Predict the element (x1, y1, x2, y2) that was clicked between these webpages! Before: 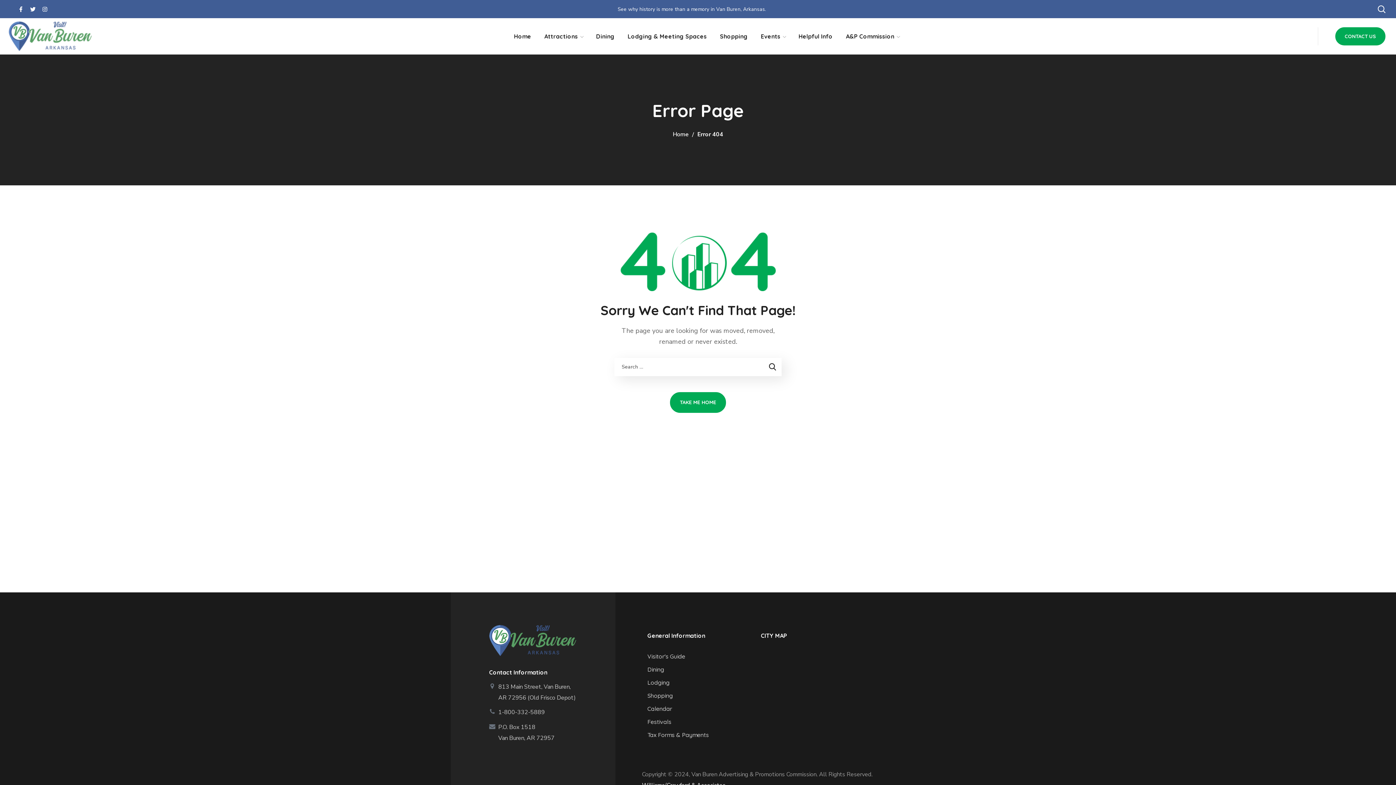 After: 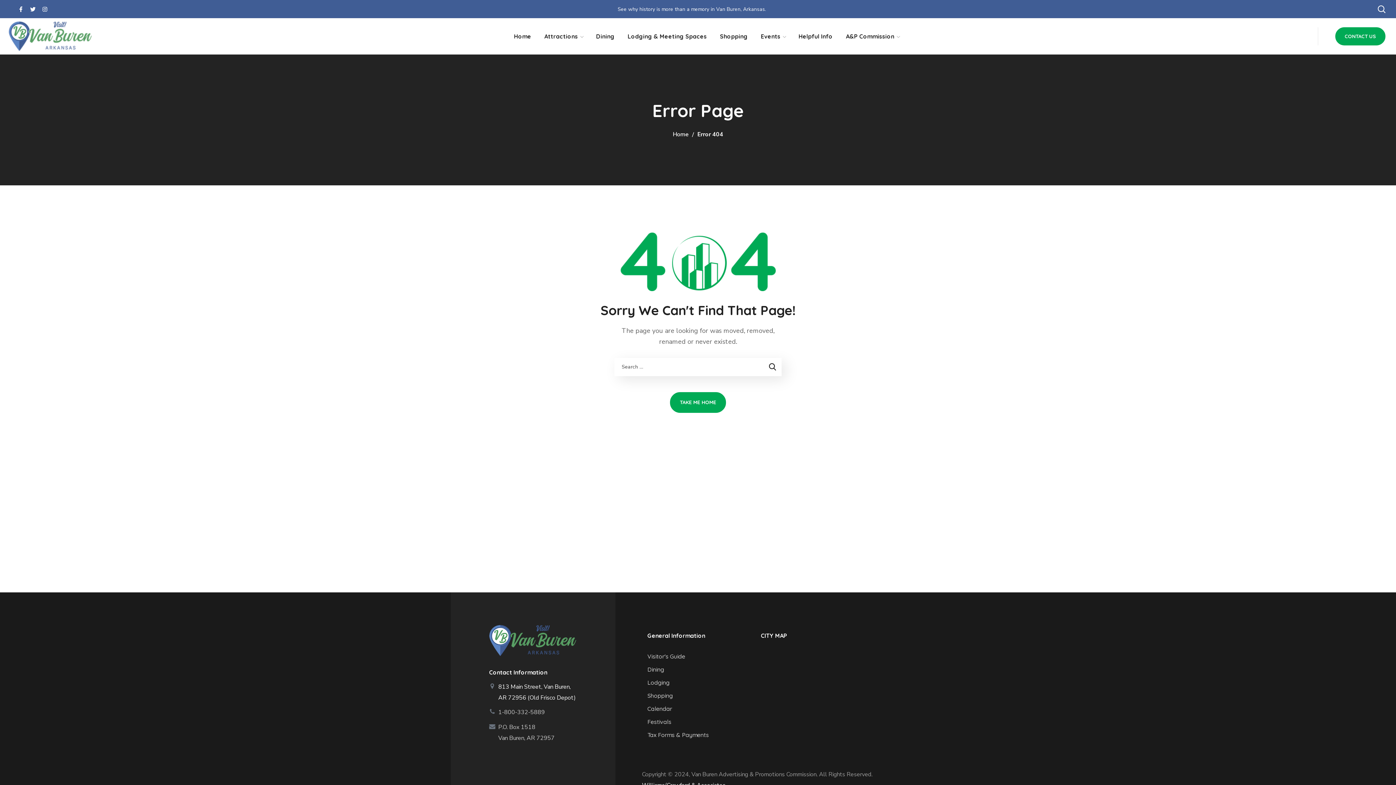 Action: bbox: (489, 681, 576, 700)